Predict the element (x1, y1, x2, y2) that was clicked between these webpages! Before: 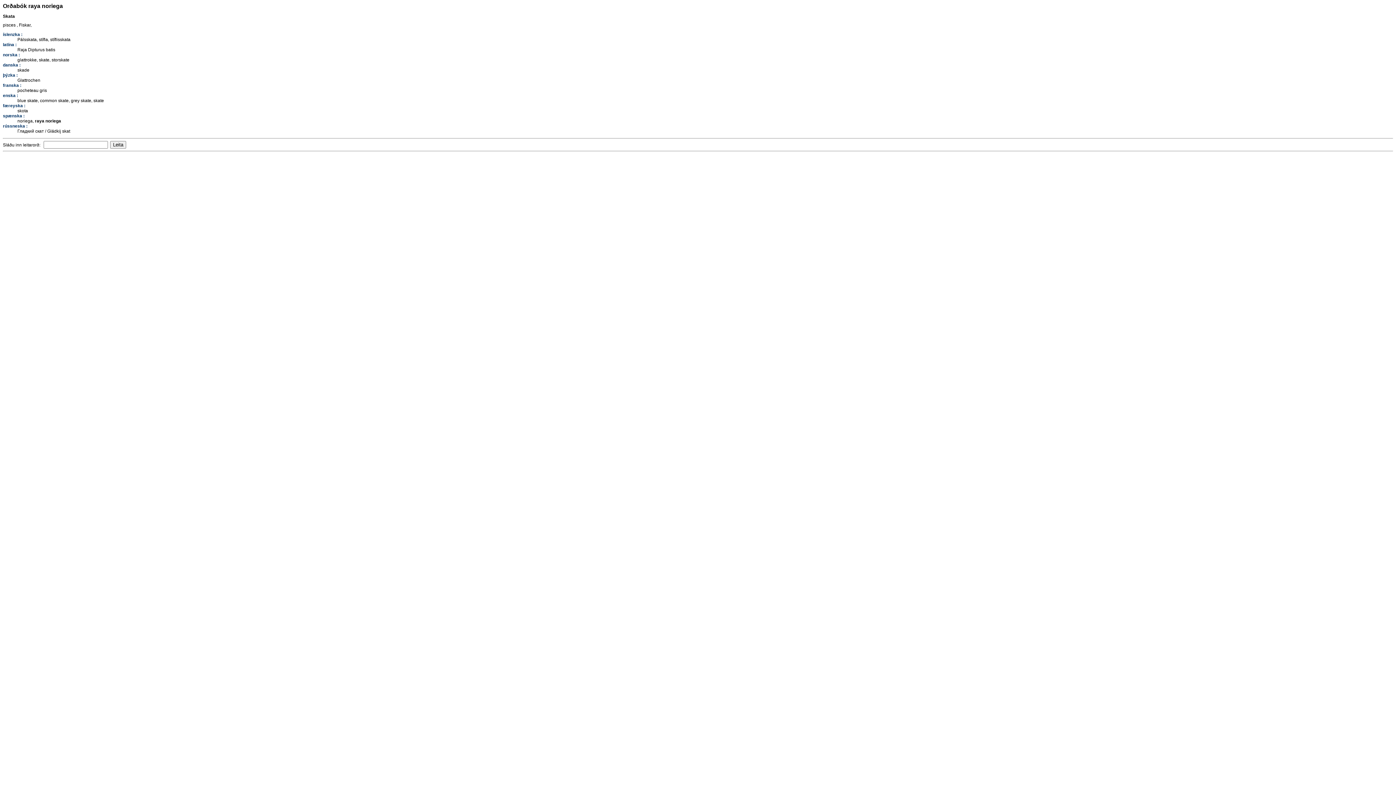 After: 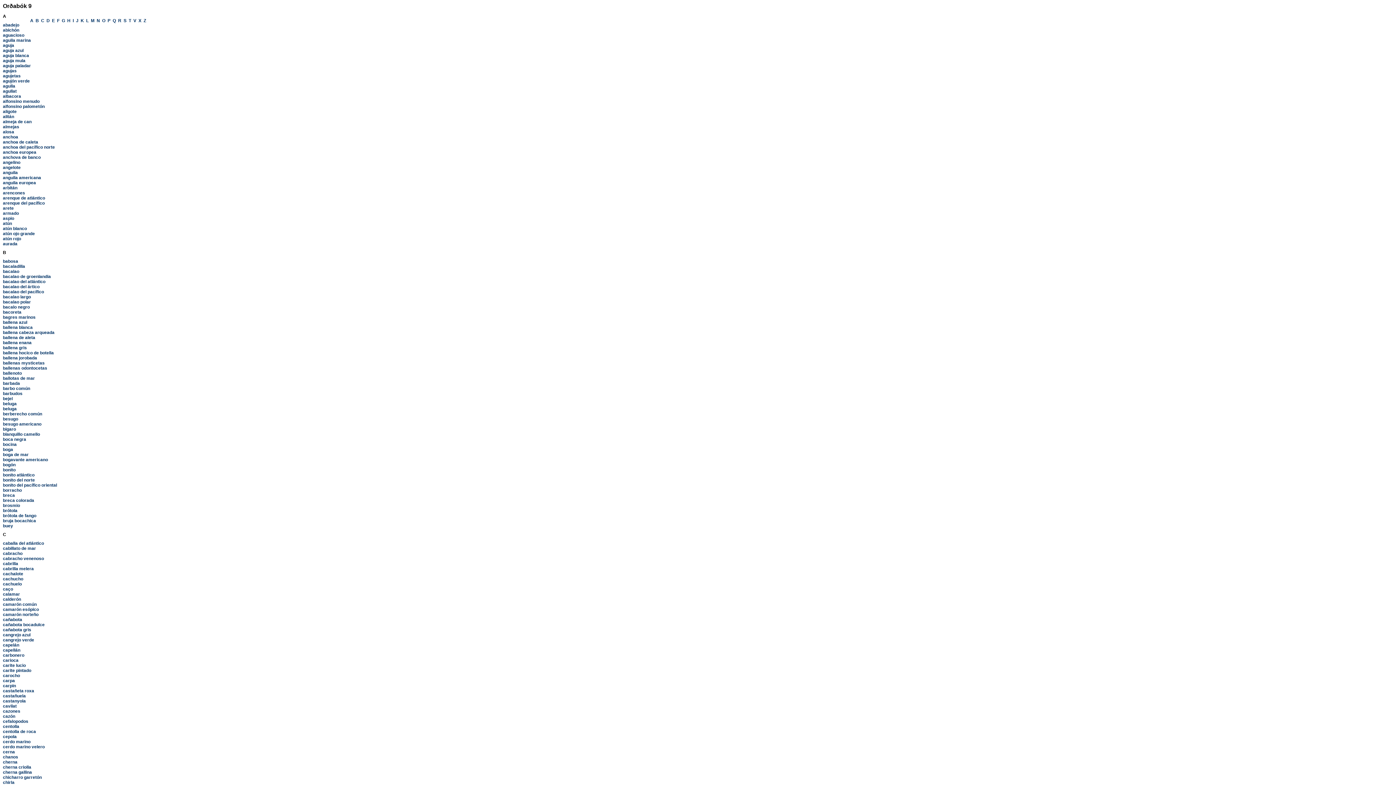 Action: label: spænska : bbox: (2, 113, 24, 118)